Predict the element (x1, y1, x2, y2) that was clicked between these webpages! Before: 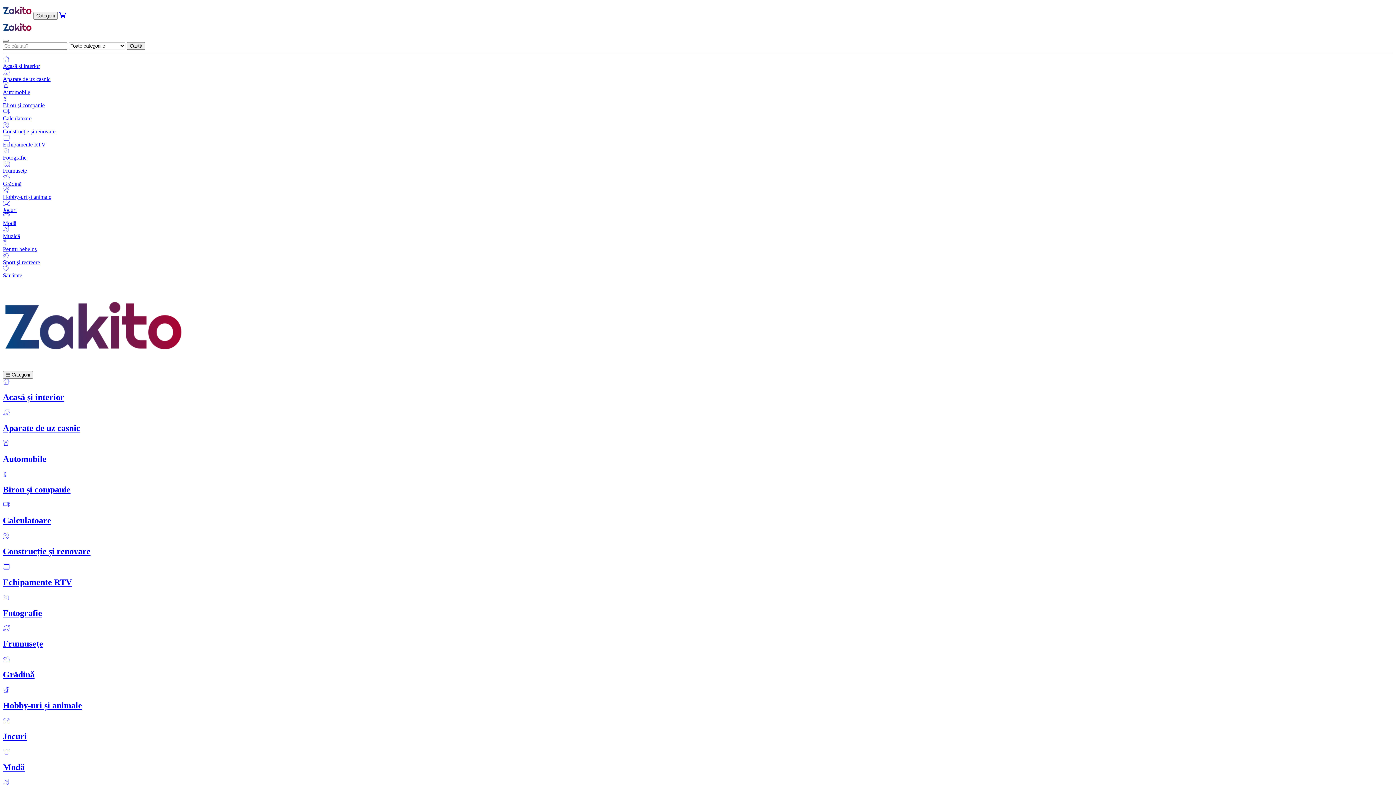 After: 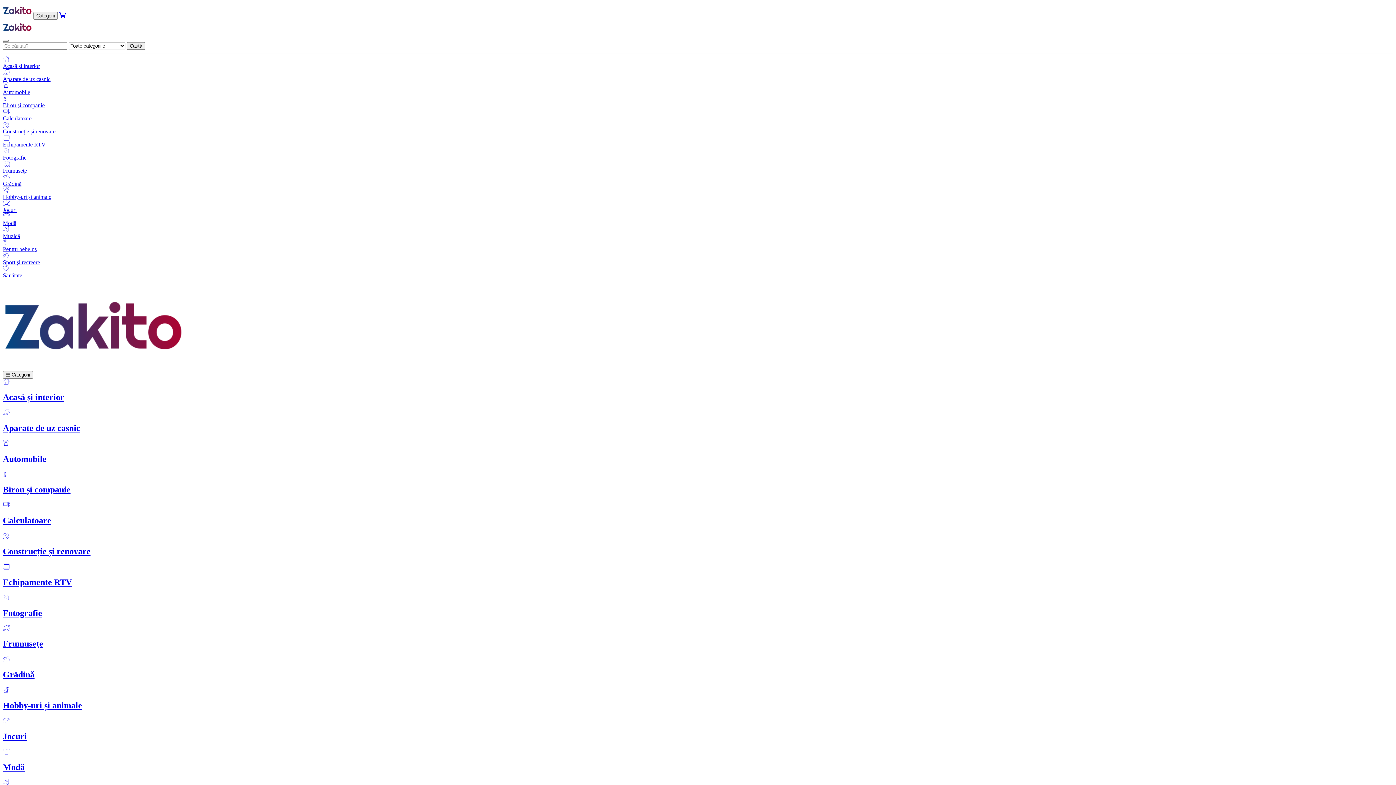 Action: label: Echipamente RTV bbox: (2, 134, 1393, 148)